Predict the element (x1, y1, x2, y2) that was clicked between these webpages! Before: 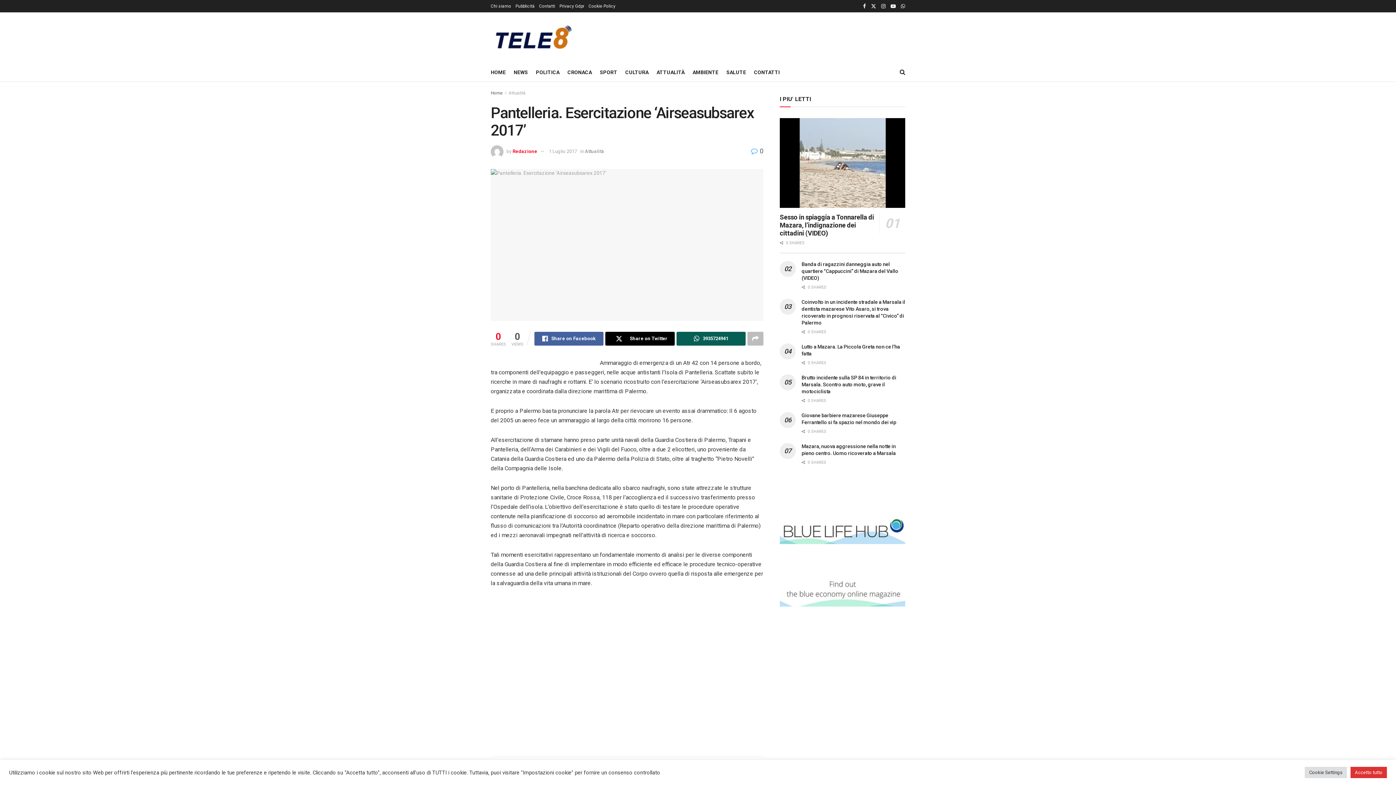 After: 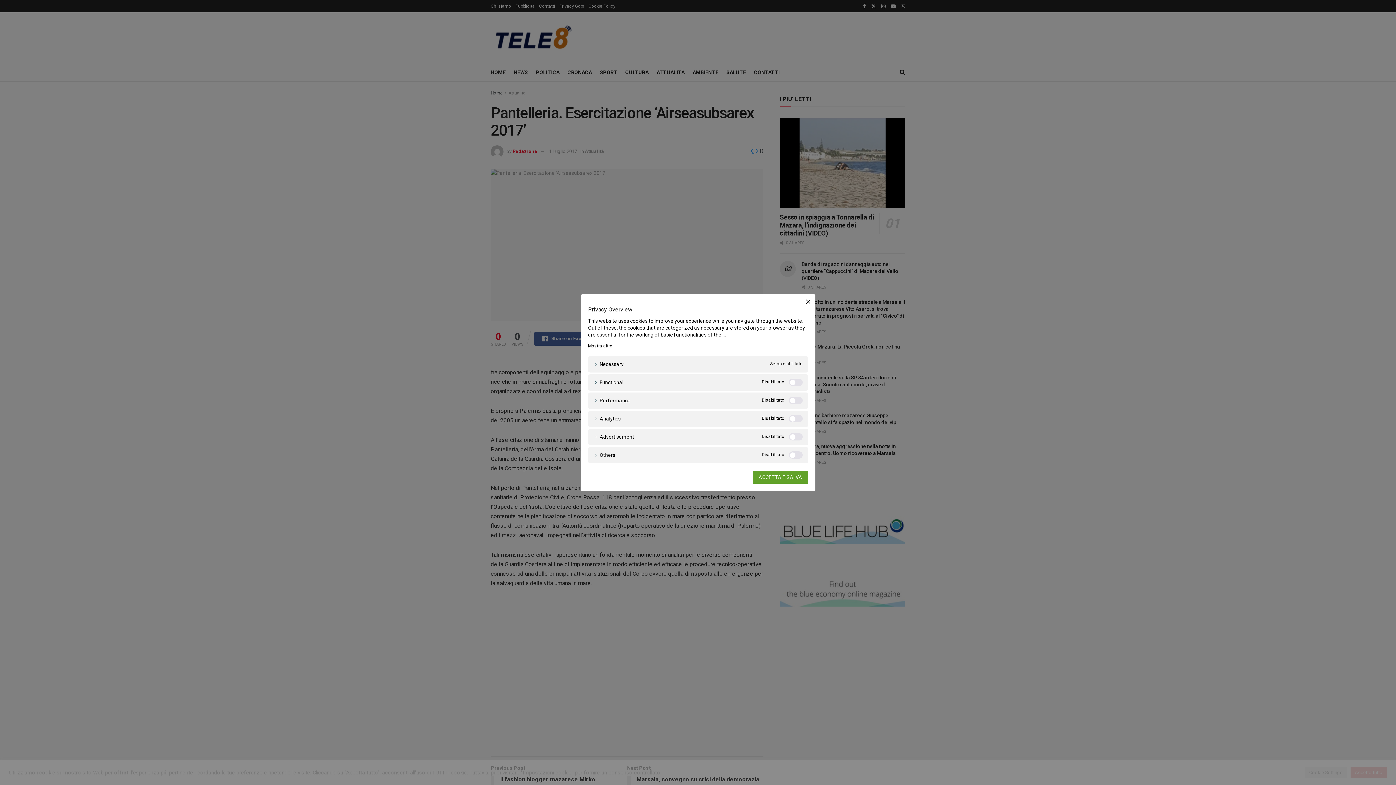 Action: label: Cookie Settings bbox: (1305, 767, 1347, 778)